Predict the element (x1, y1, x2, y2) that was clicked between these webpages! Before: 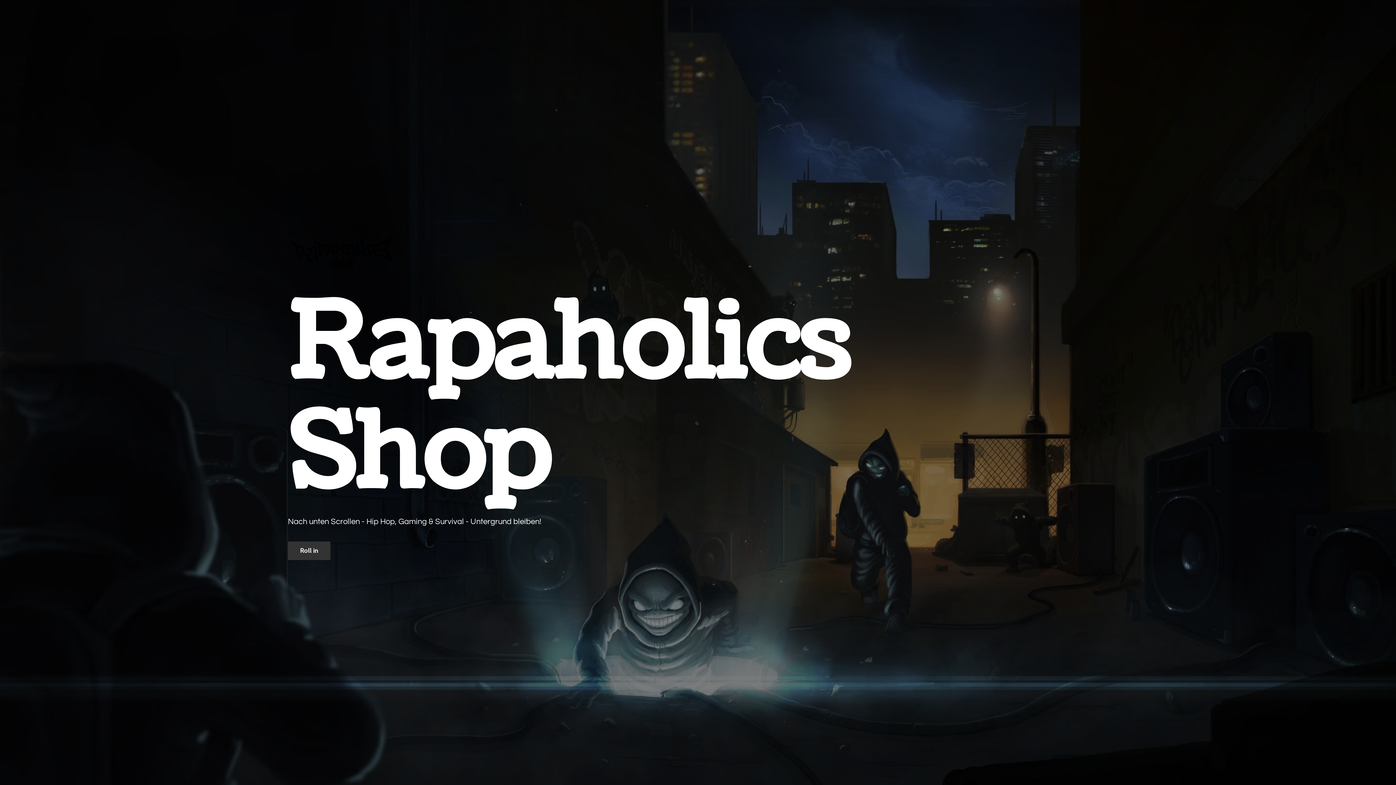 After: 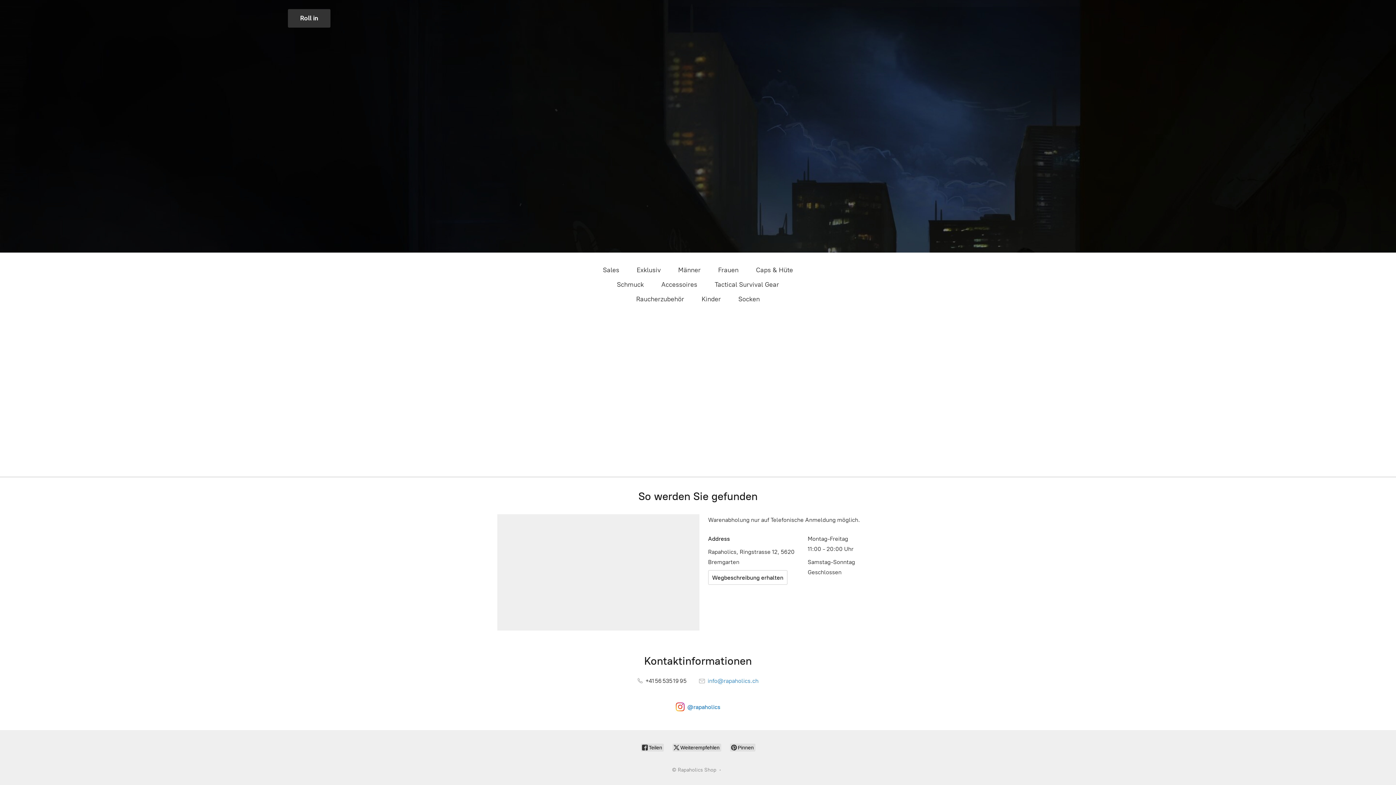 Action: bbox: (288, 541, 330, 560) label: Roll in